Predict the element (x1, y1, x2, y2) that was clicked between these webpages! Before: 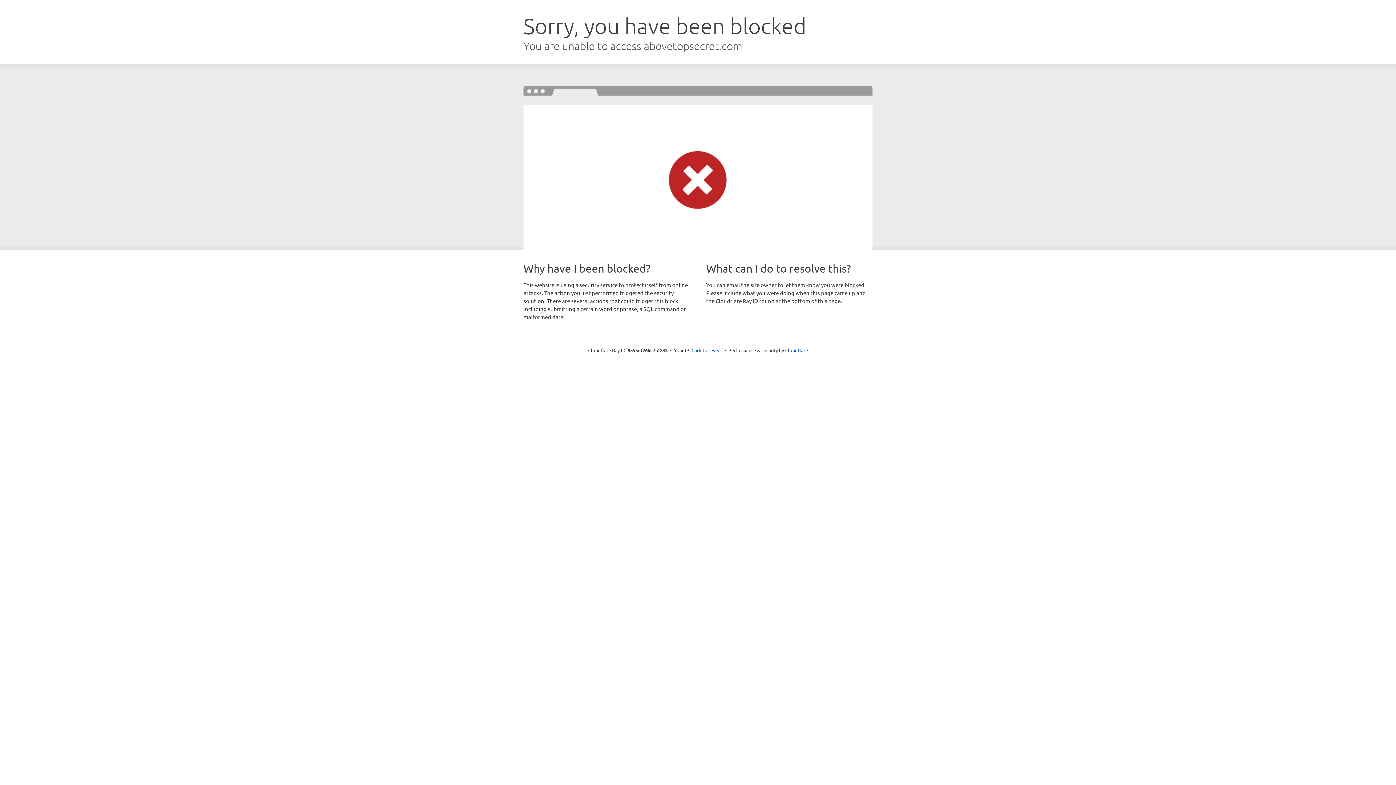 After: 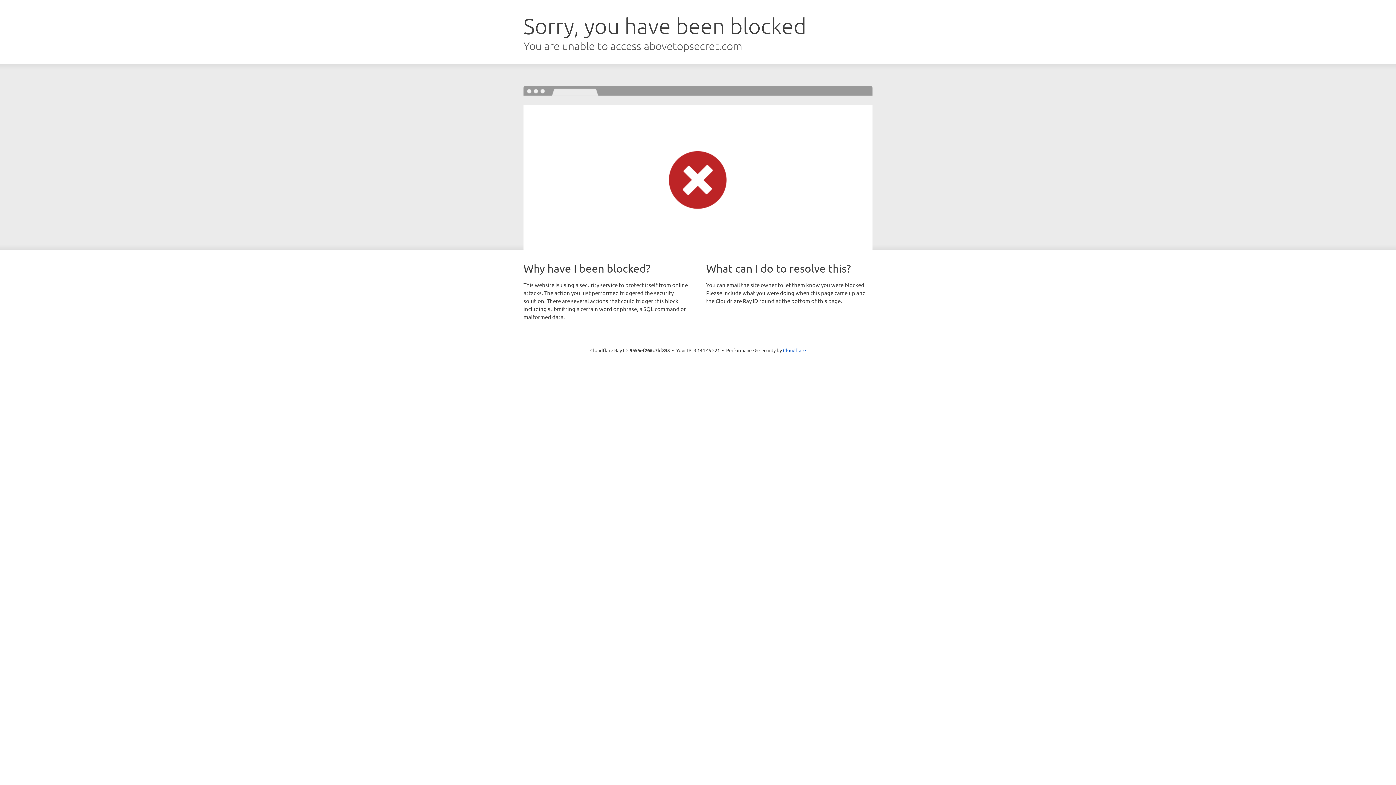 Action: bbox: (691, 346, 722, 353) label: Click to reveal